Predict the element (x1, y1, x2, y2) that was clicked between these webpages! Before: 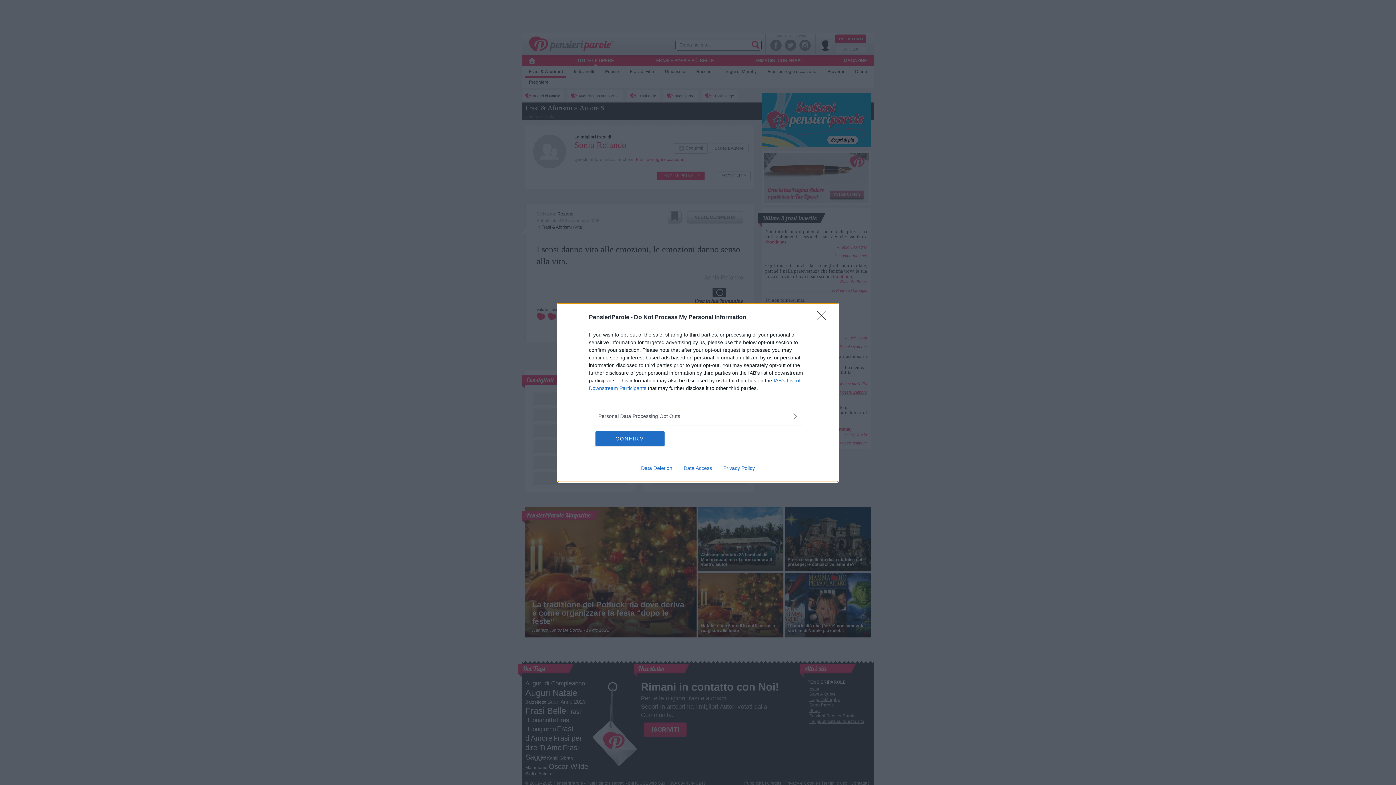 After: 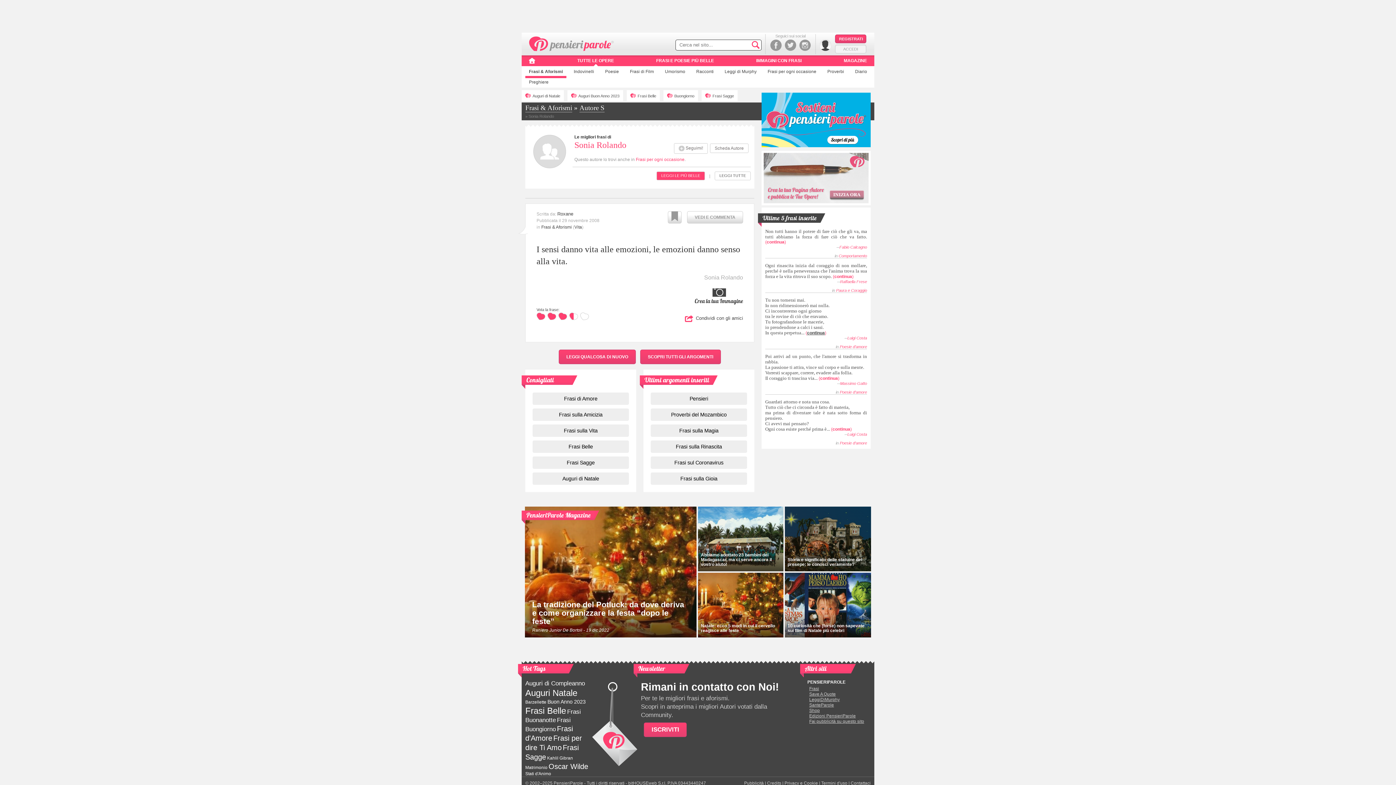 Action: label: Close bbox: (817, 310, 830, 324)